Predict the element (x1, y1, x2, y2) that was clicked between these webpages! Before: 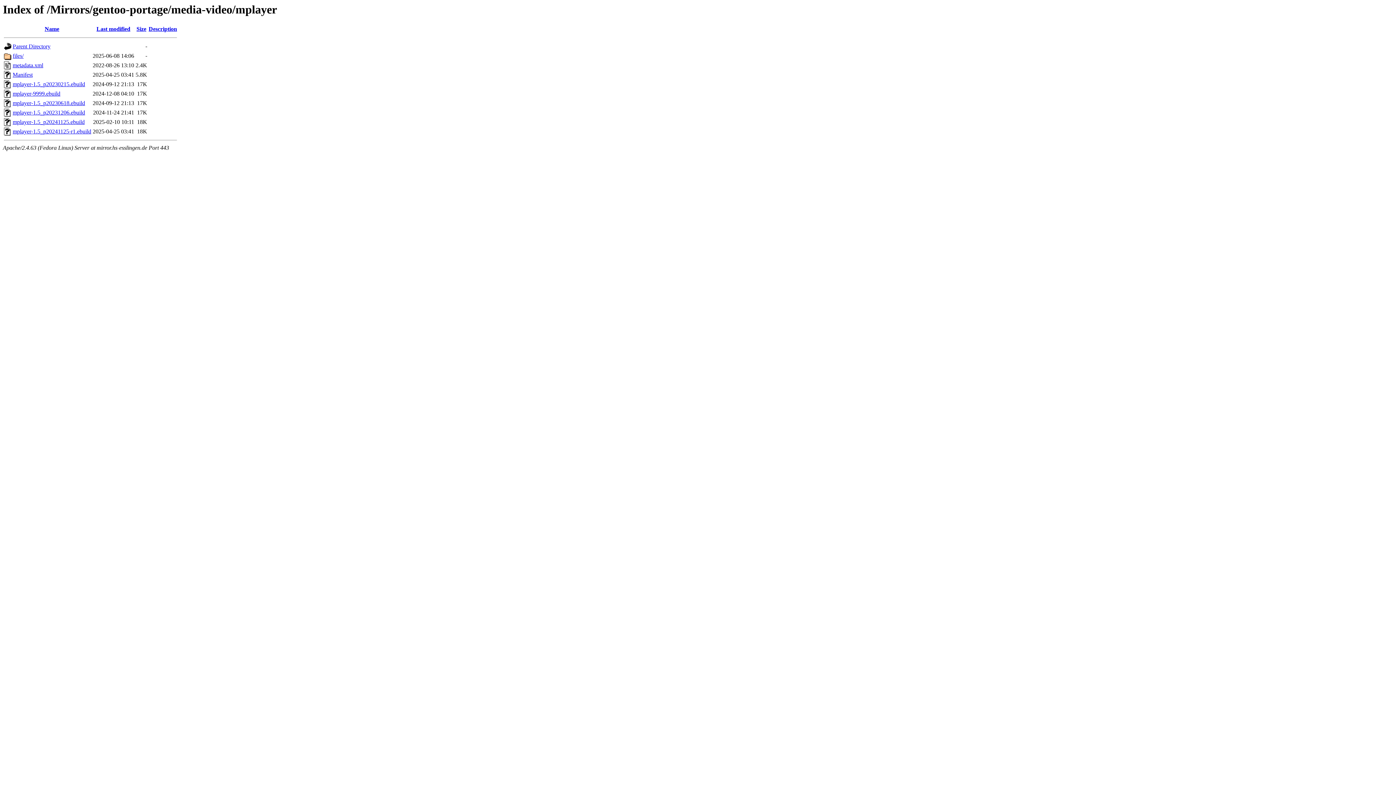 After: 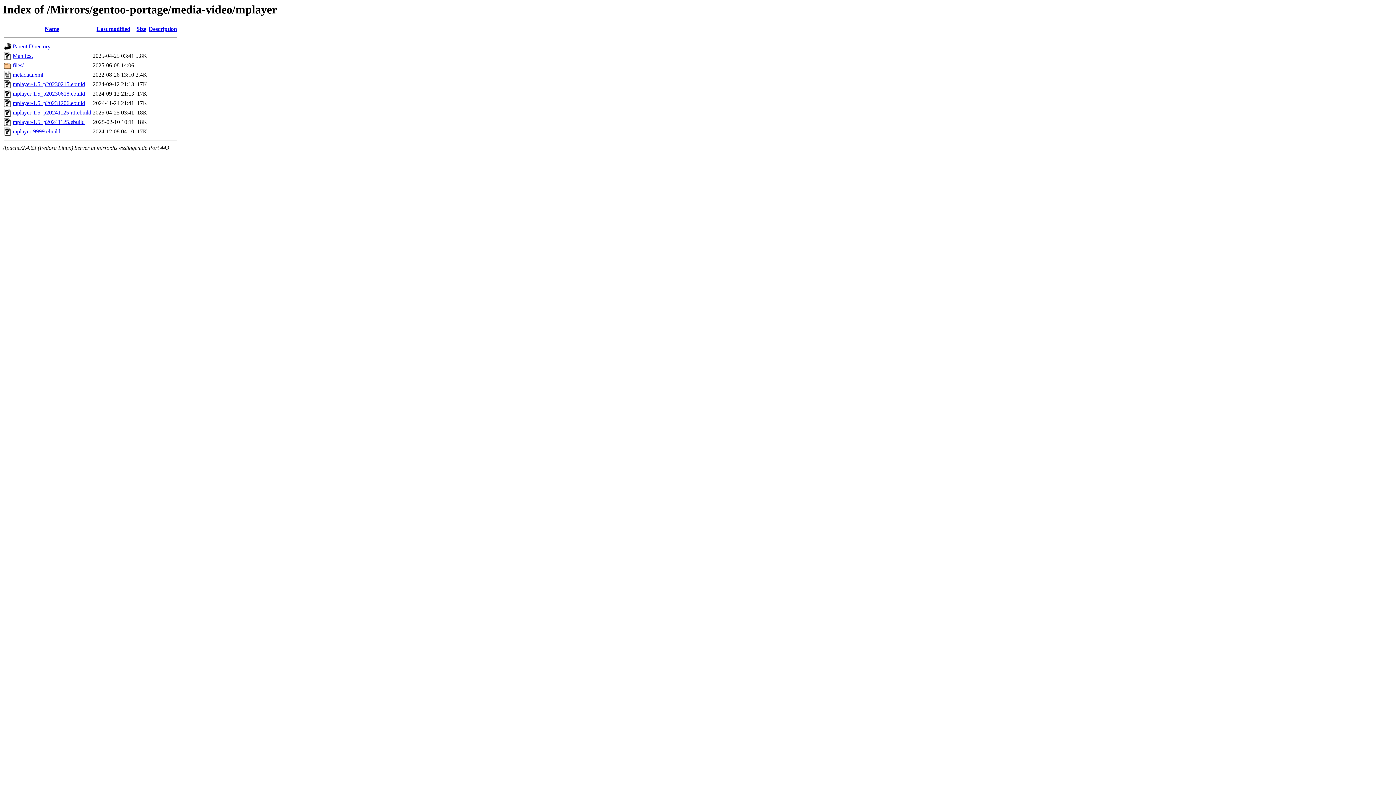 Action: label: Name bbox: (44, 25, 59, 32)